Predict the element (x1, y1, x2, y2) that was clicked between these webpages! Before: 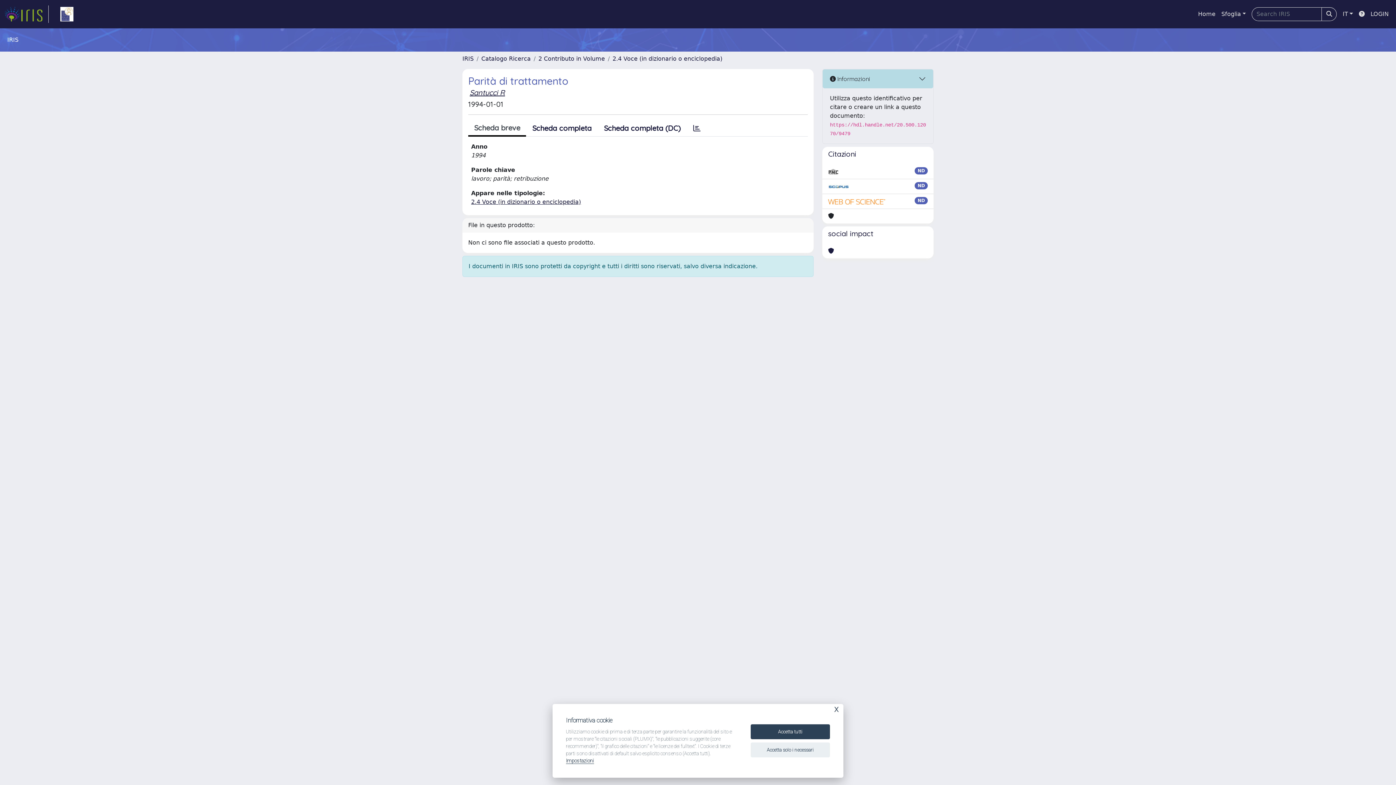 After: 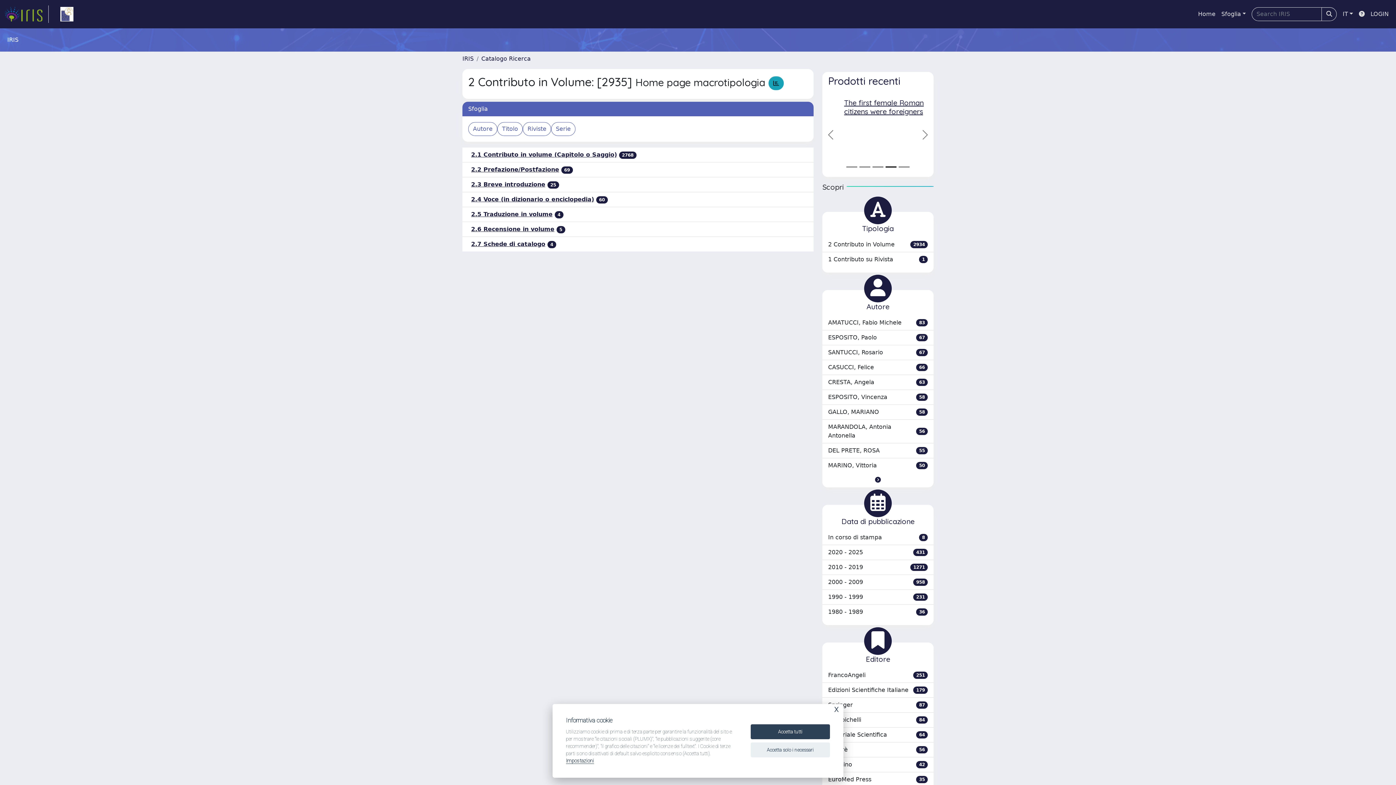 Action: bbox: (538, 55, 605, 62) label: 2 Contributo in Volume